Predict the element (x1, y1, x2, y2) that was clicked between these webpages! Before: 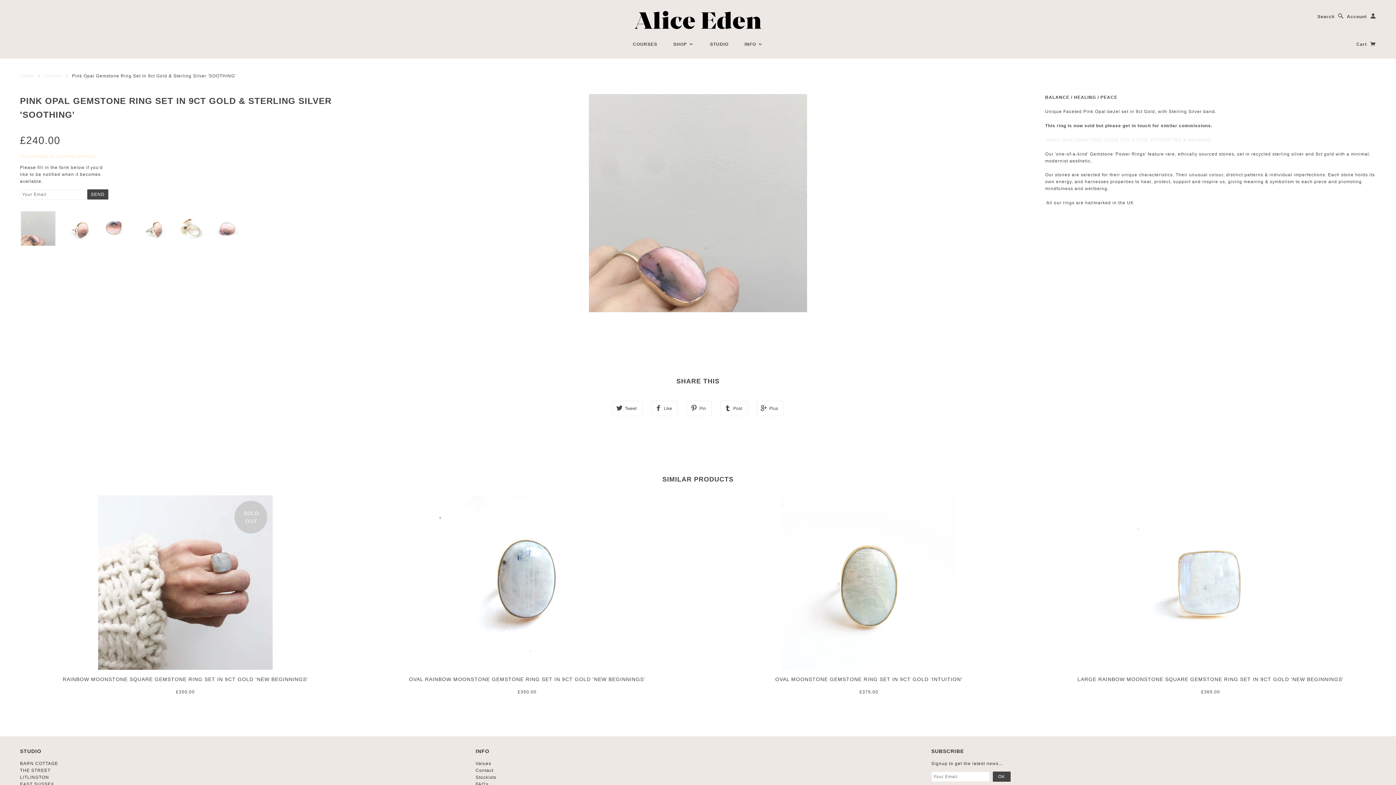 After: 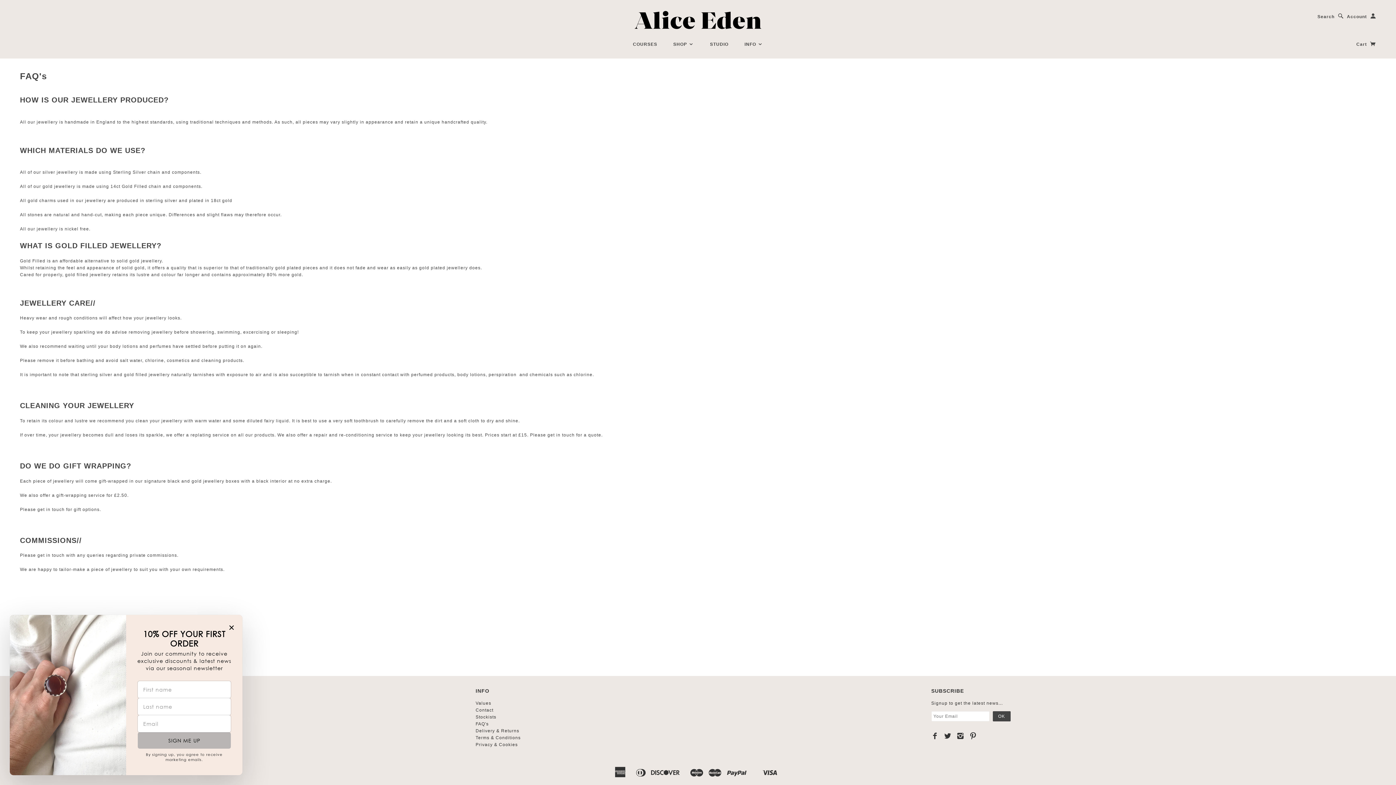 Action: bbox: (475, 782, 488, 787) label: FAQ's